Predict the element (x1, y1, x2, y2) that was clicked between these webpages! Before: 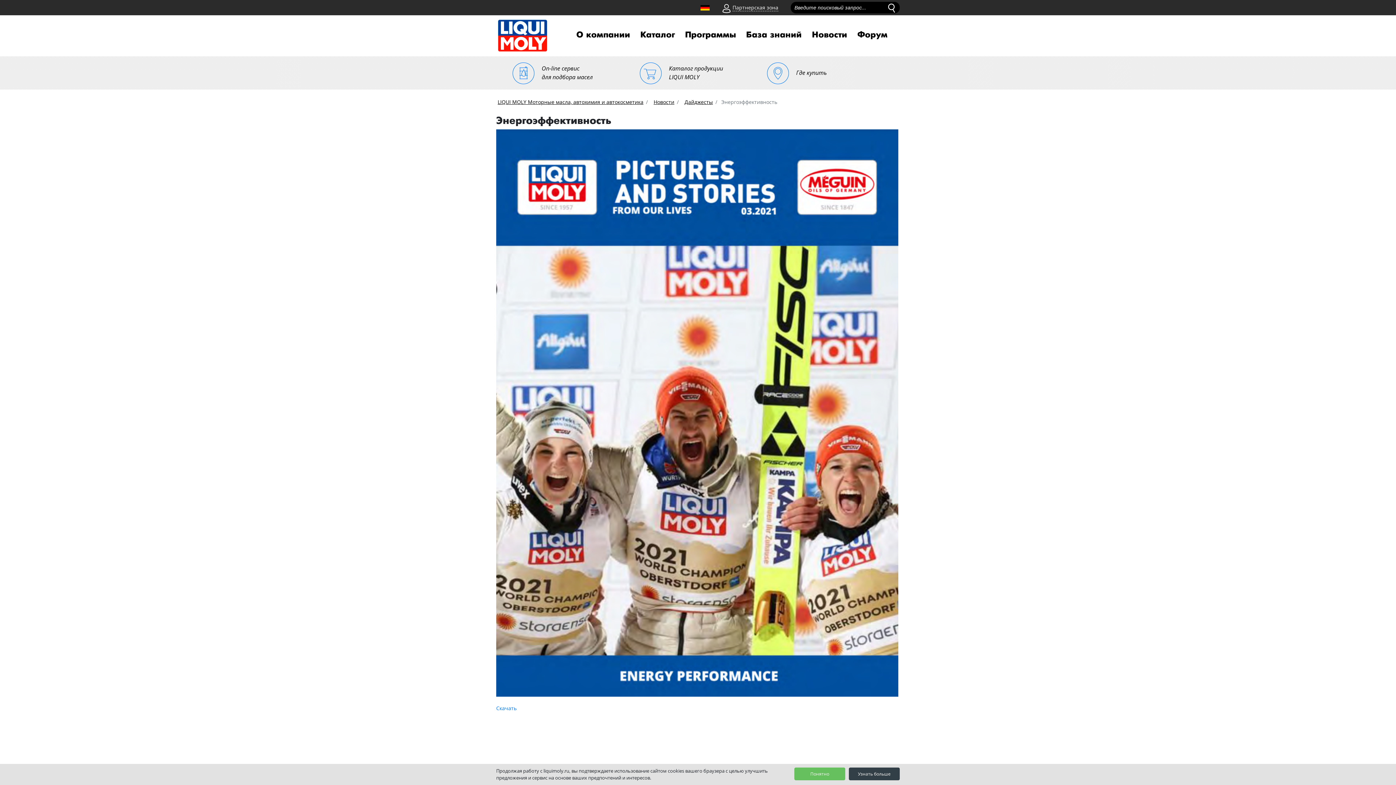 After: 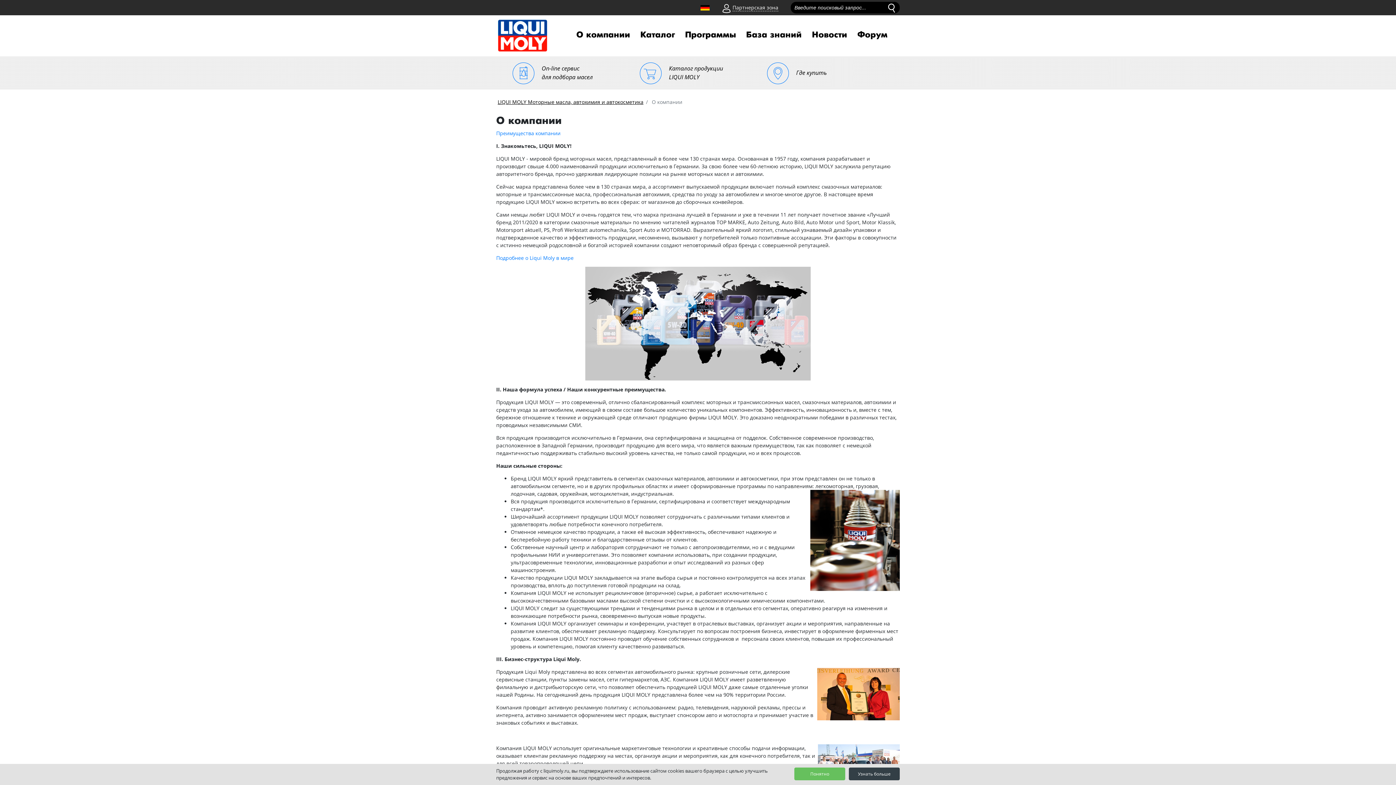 Action: bbox: (571, 26, 635, 45) label: О компании